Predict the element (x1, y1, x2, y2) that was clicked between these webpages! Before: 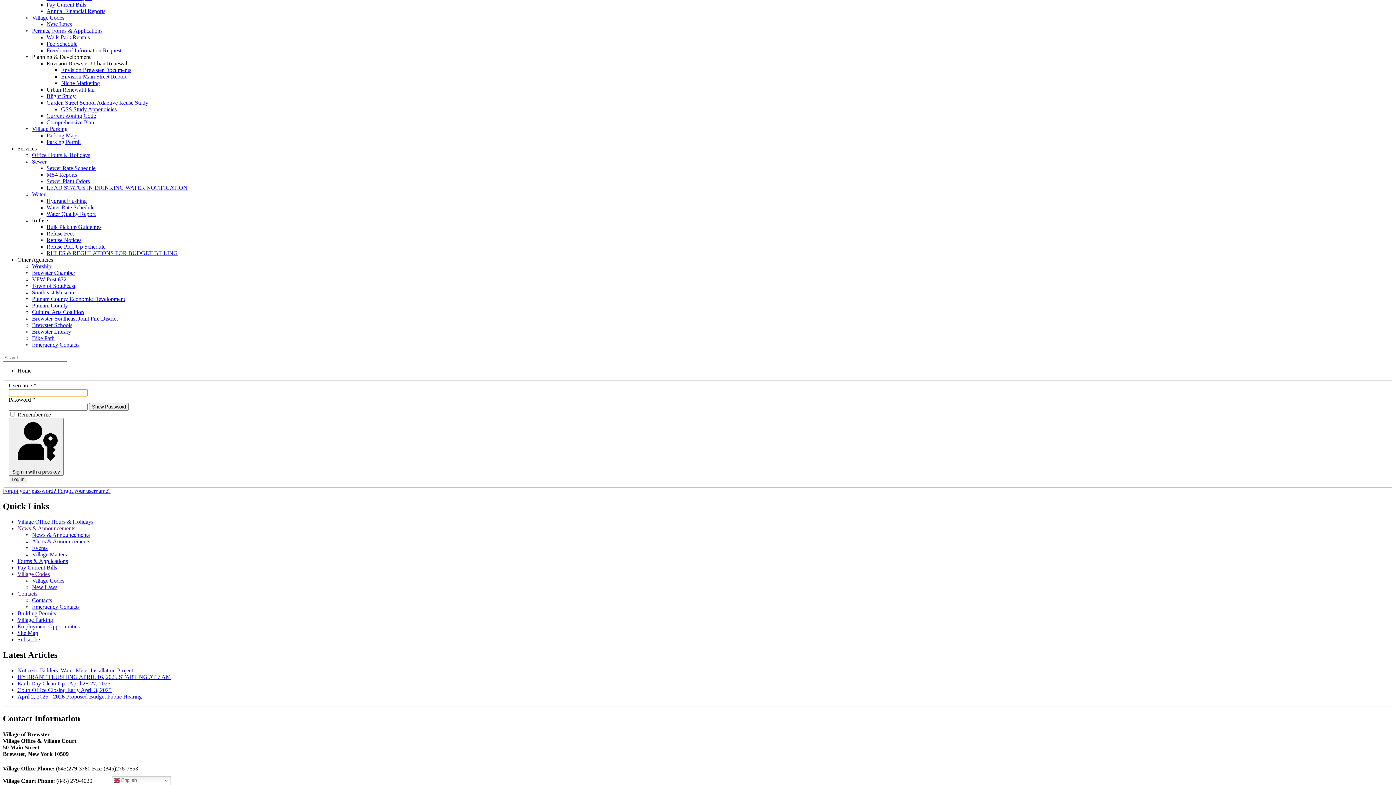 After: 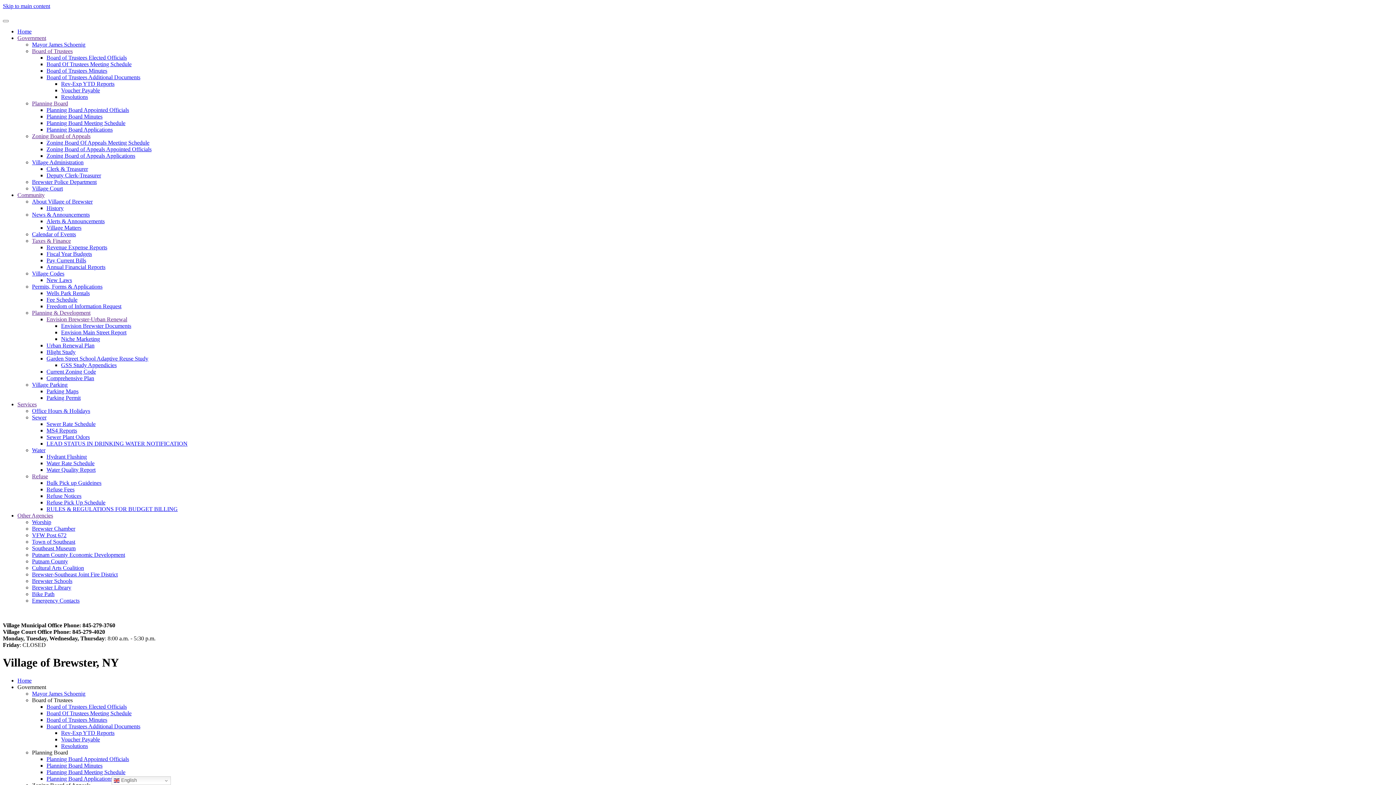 Action: label: Sewer Rate Schedule bbox: (46, 165, 95, 171)